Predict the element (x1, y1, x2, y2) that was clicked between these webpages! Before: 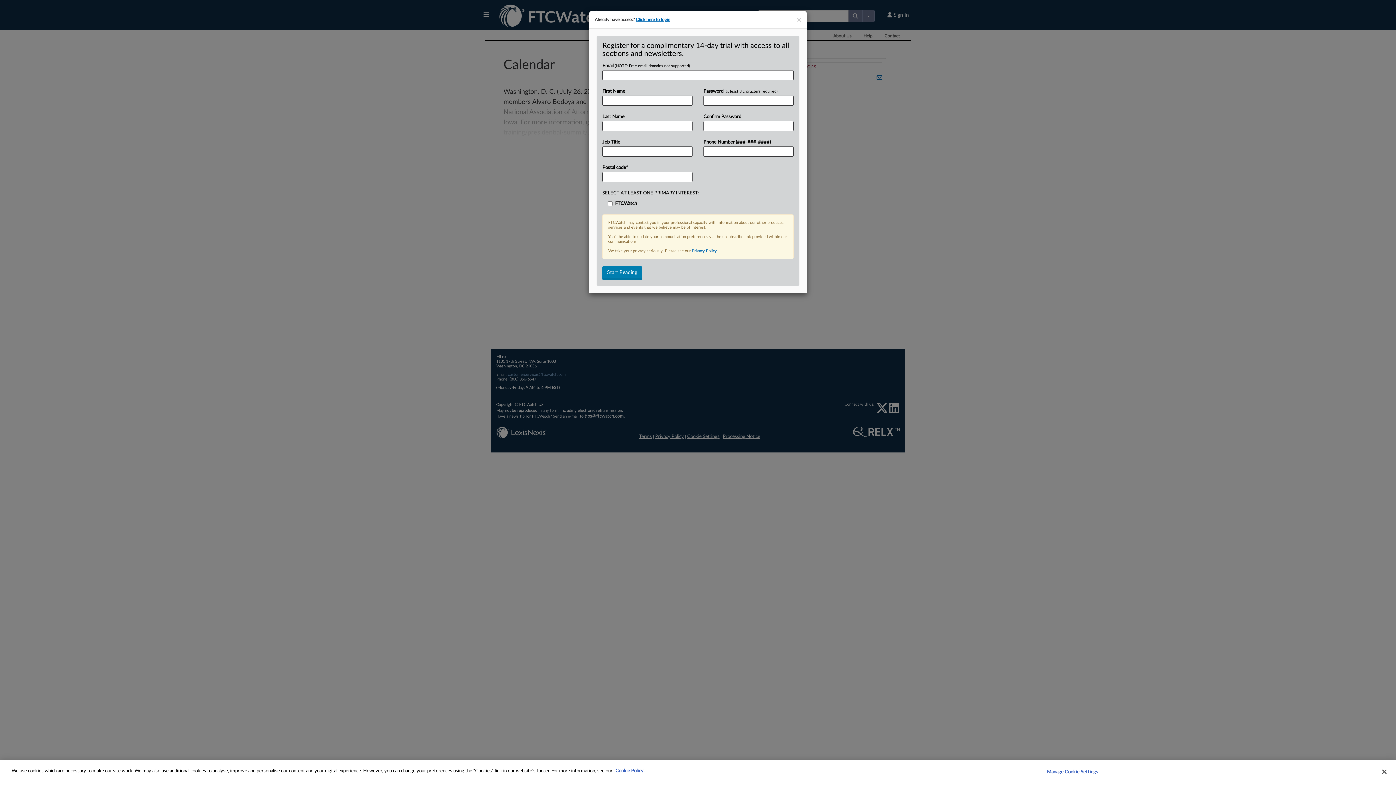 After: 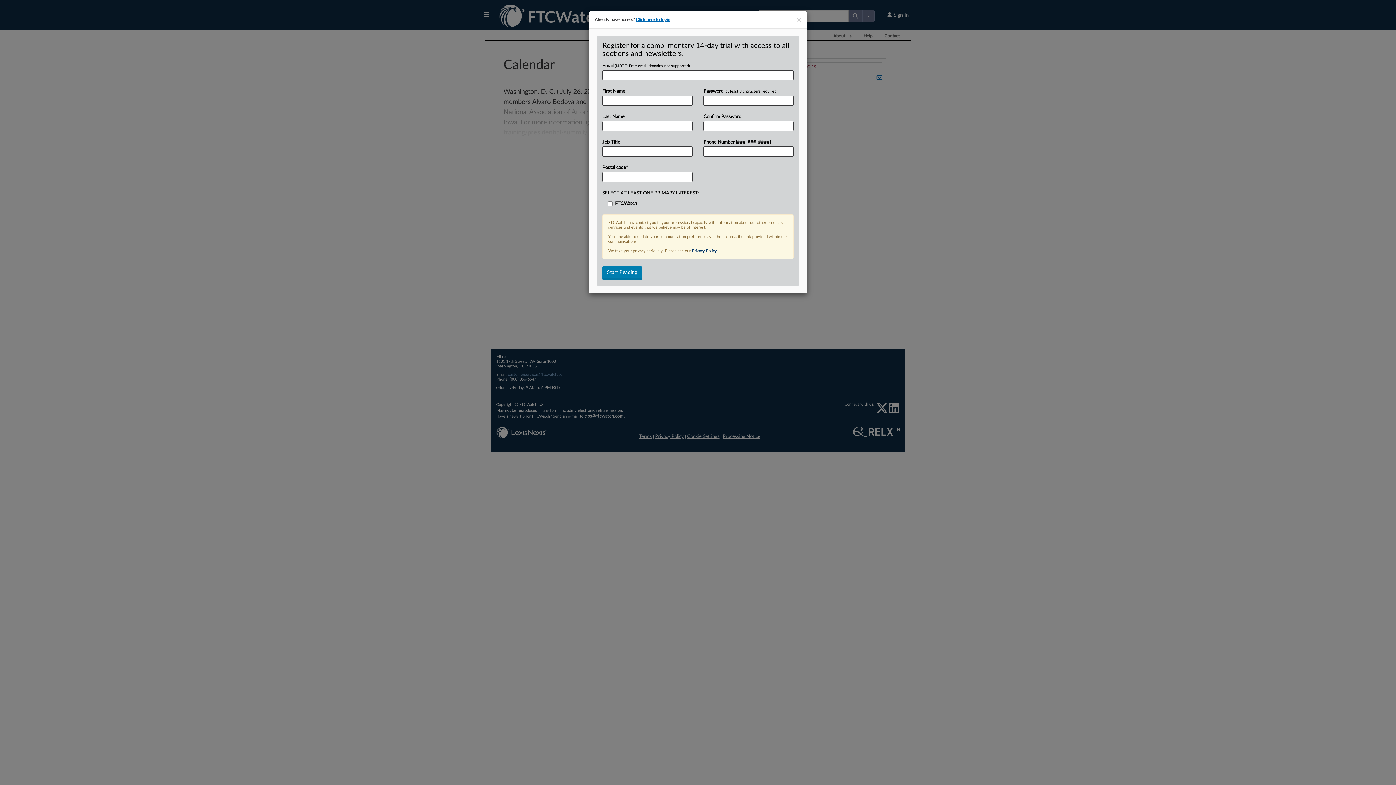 Action: bbox: (692, 249, 717, 253) label: Privacy Policy